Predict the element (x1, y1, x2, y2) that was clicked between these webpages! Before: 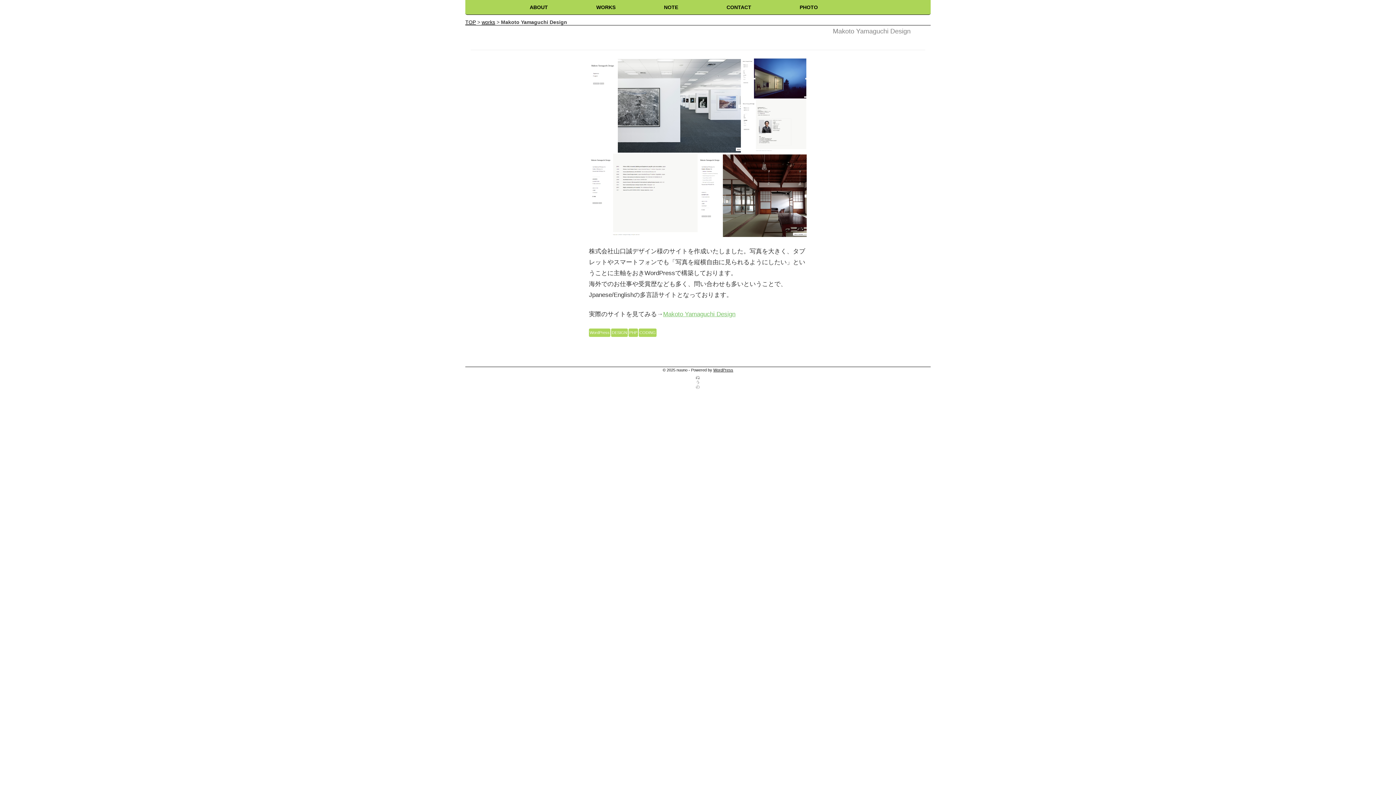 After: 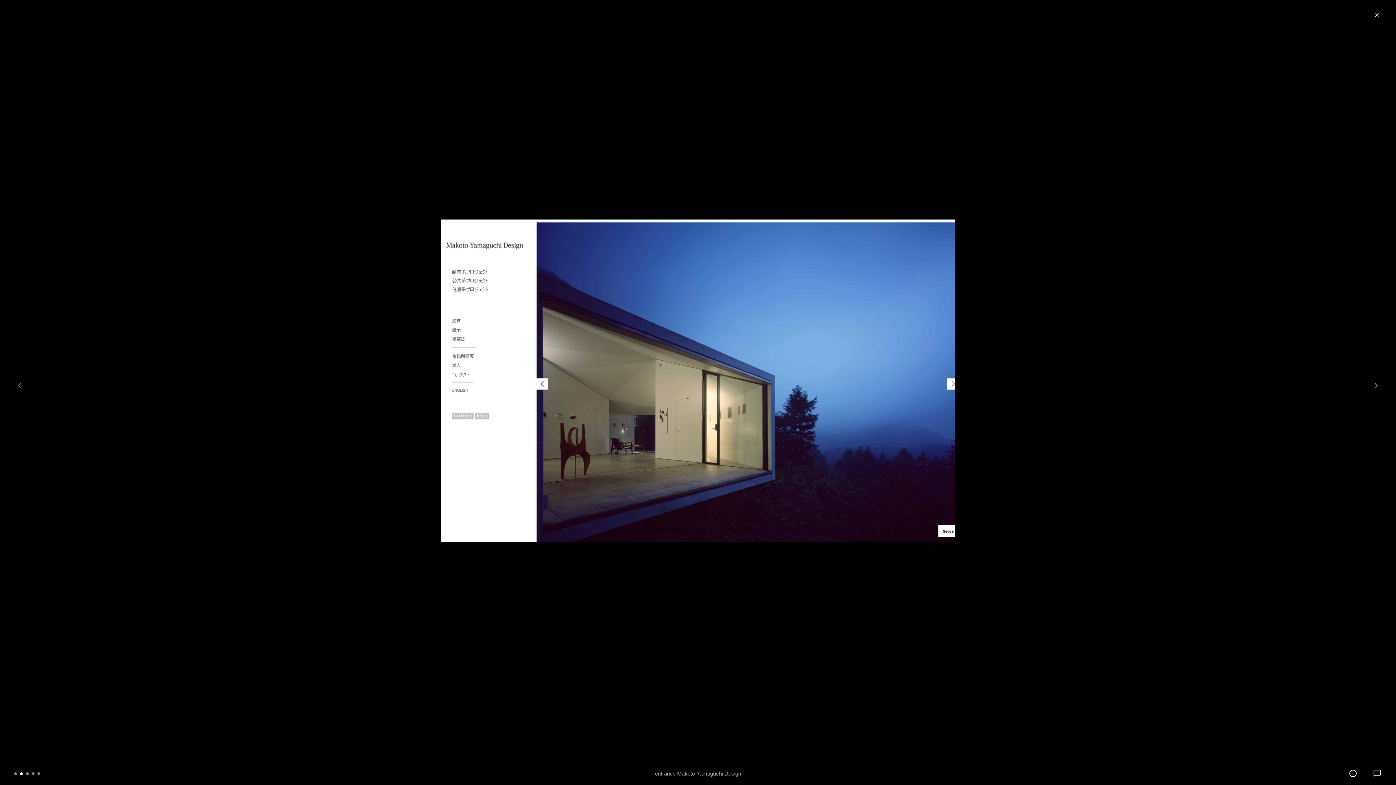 Action: bbox: (741, 74, 807, 80)